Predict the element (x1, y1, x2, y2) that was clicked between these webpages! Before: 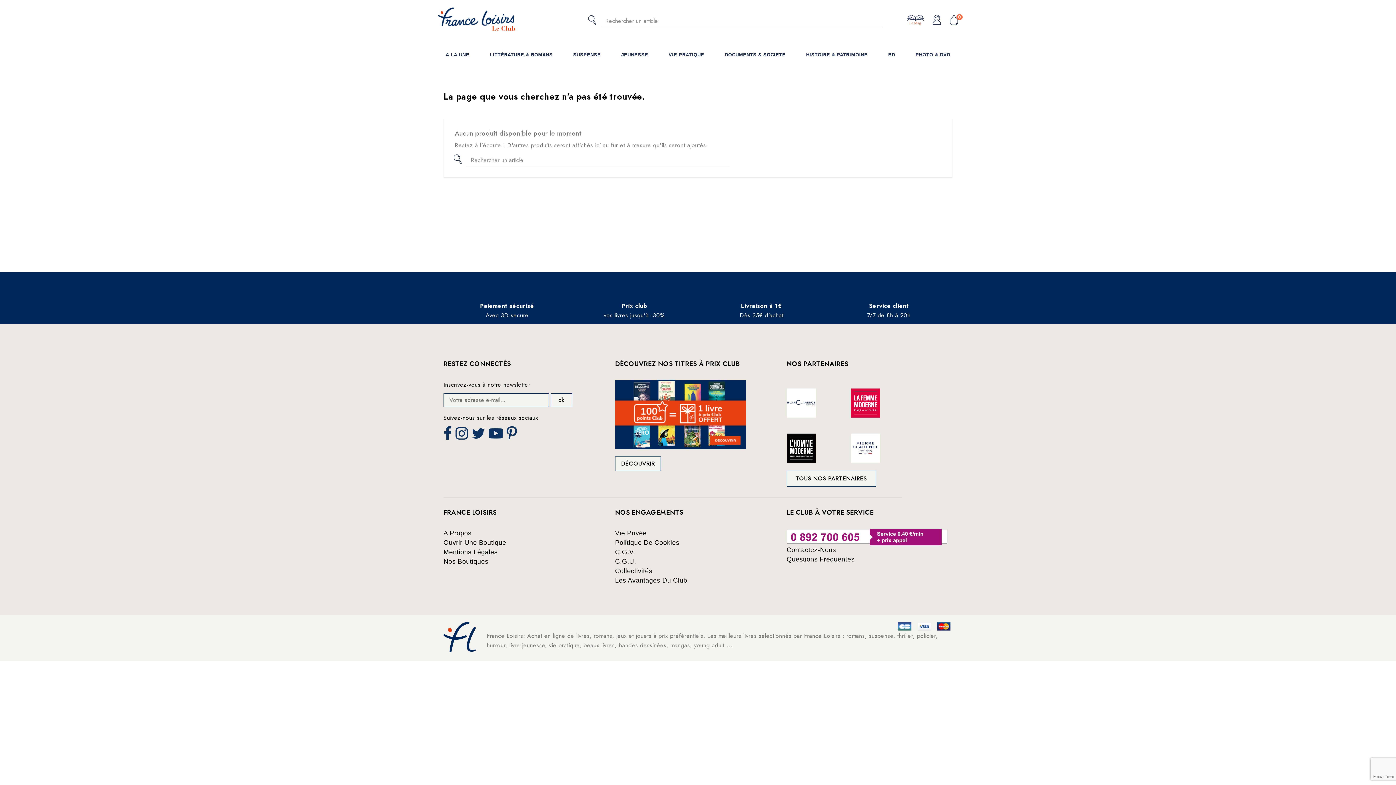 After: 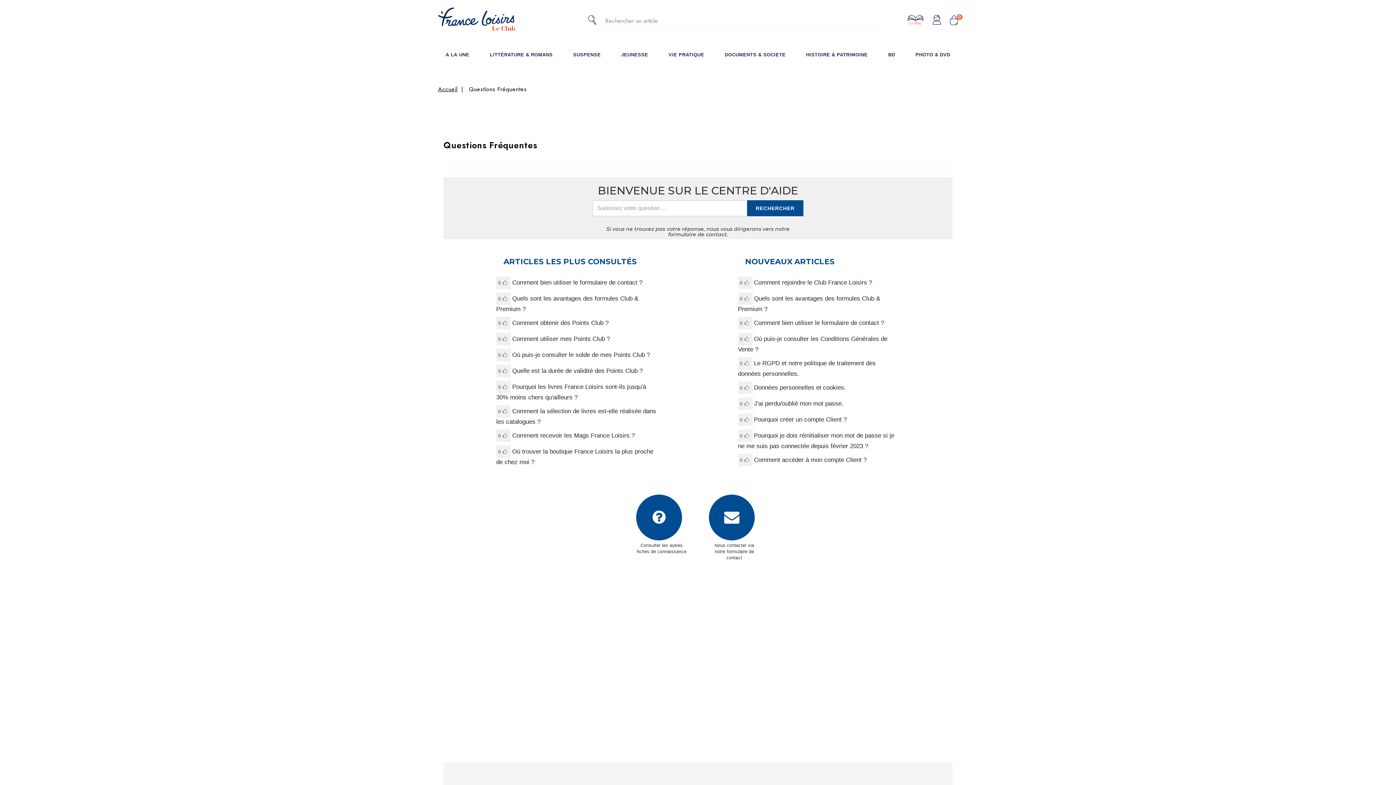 Action: label: Questions Fréquentes bbox: (786, 556, 854, 563)